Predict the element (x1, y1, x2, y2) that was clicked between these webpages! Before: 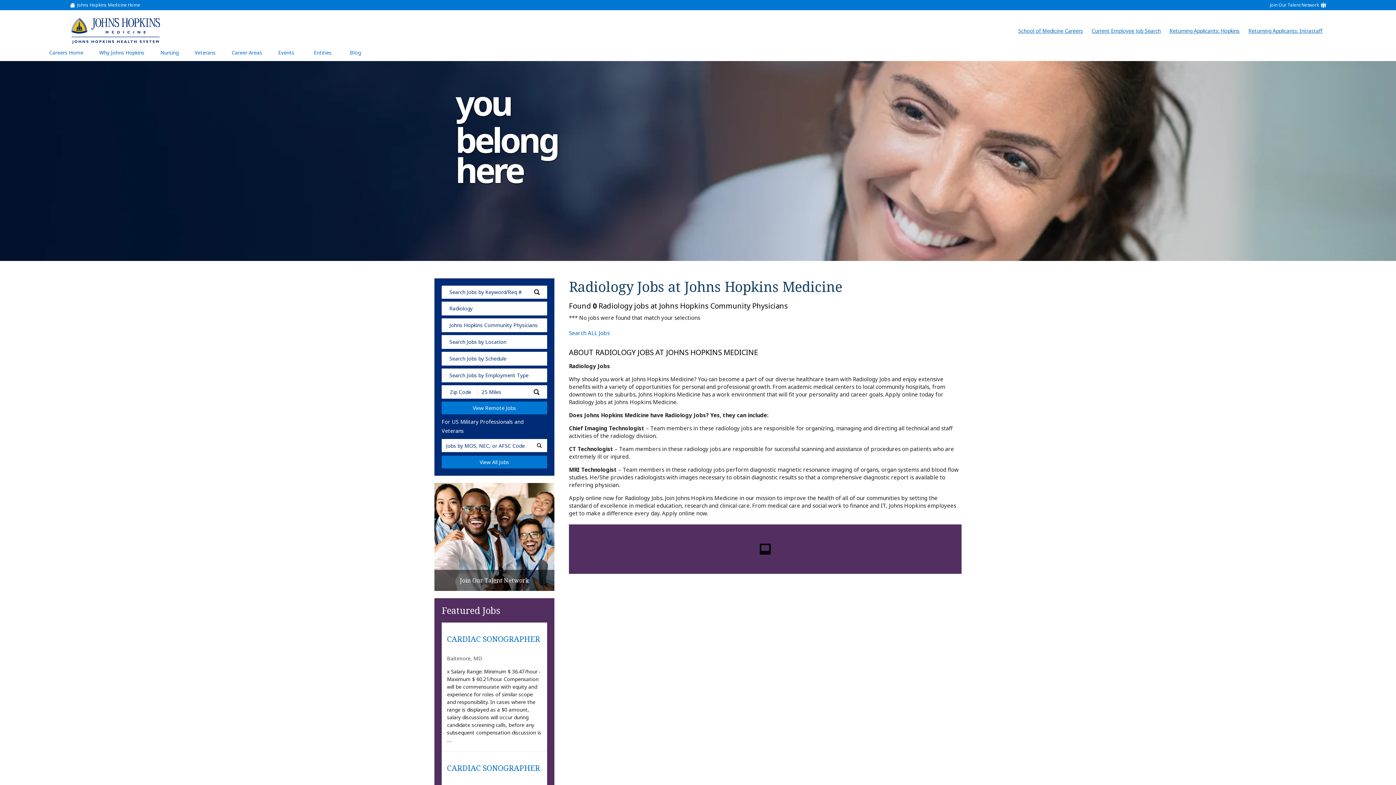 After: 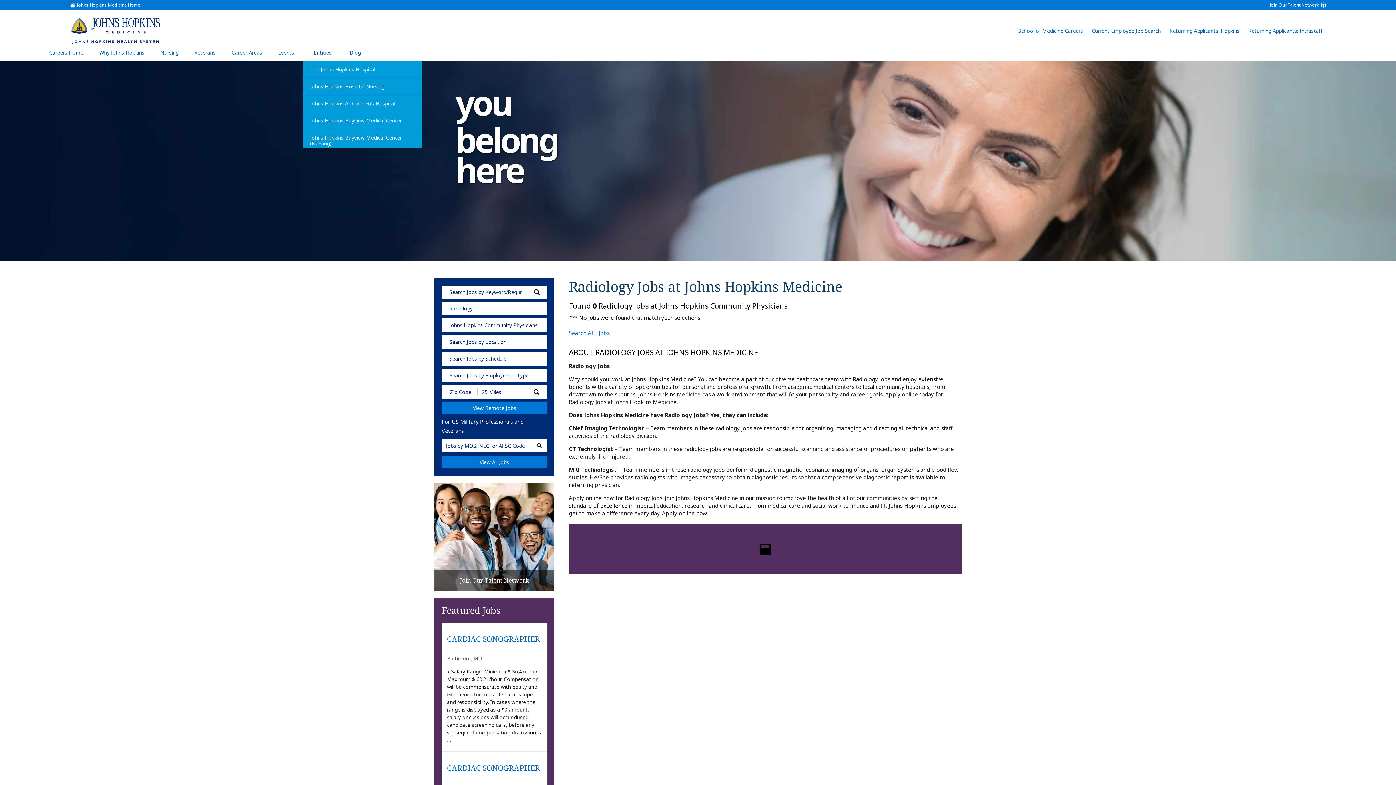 Action: bbox: (302, 44, 342, 61) label: Entities
(link opens in a new window)